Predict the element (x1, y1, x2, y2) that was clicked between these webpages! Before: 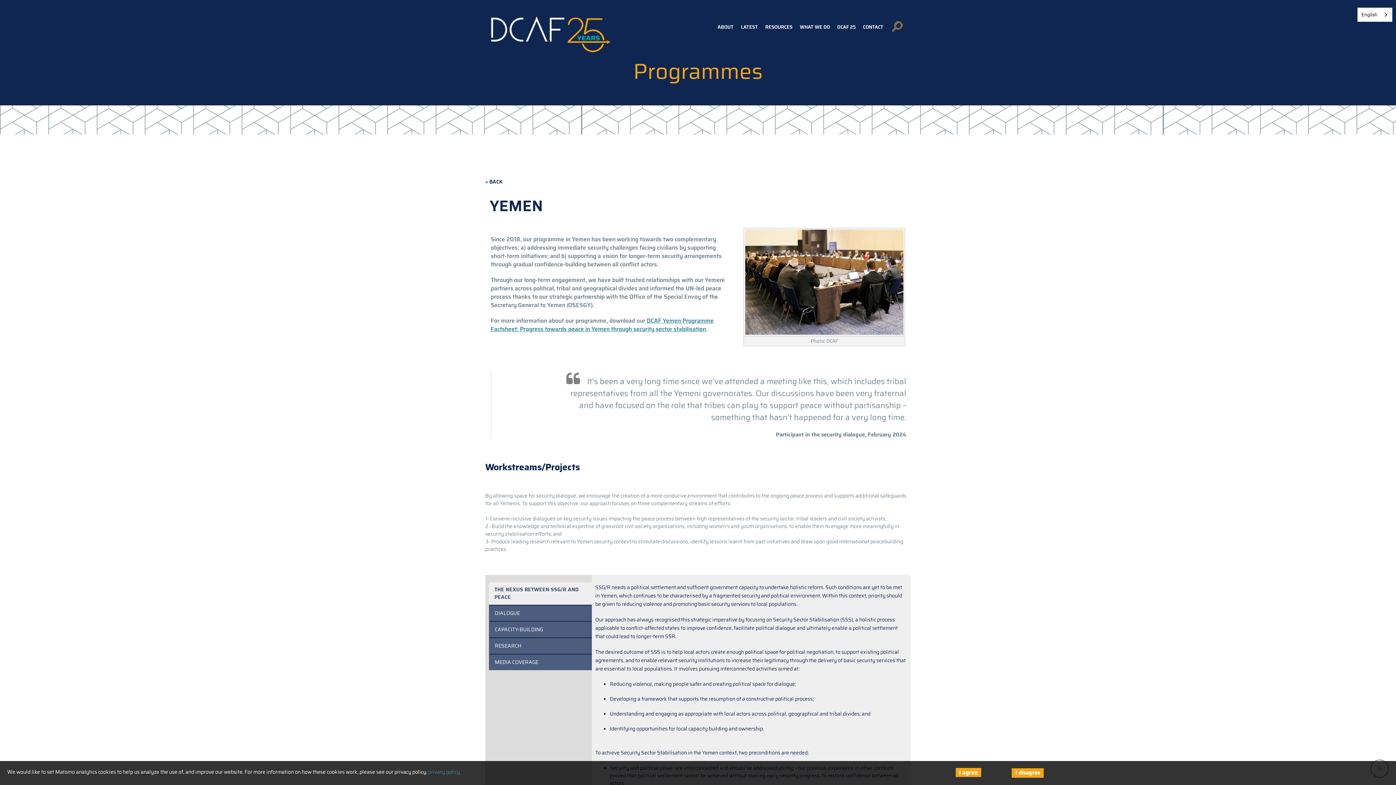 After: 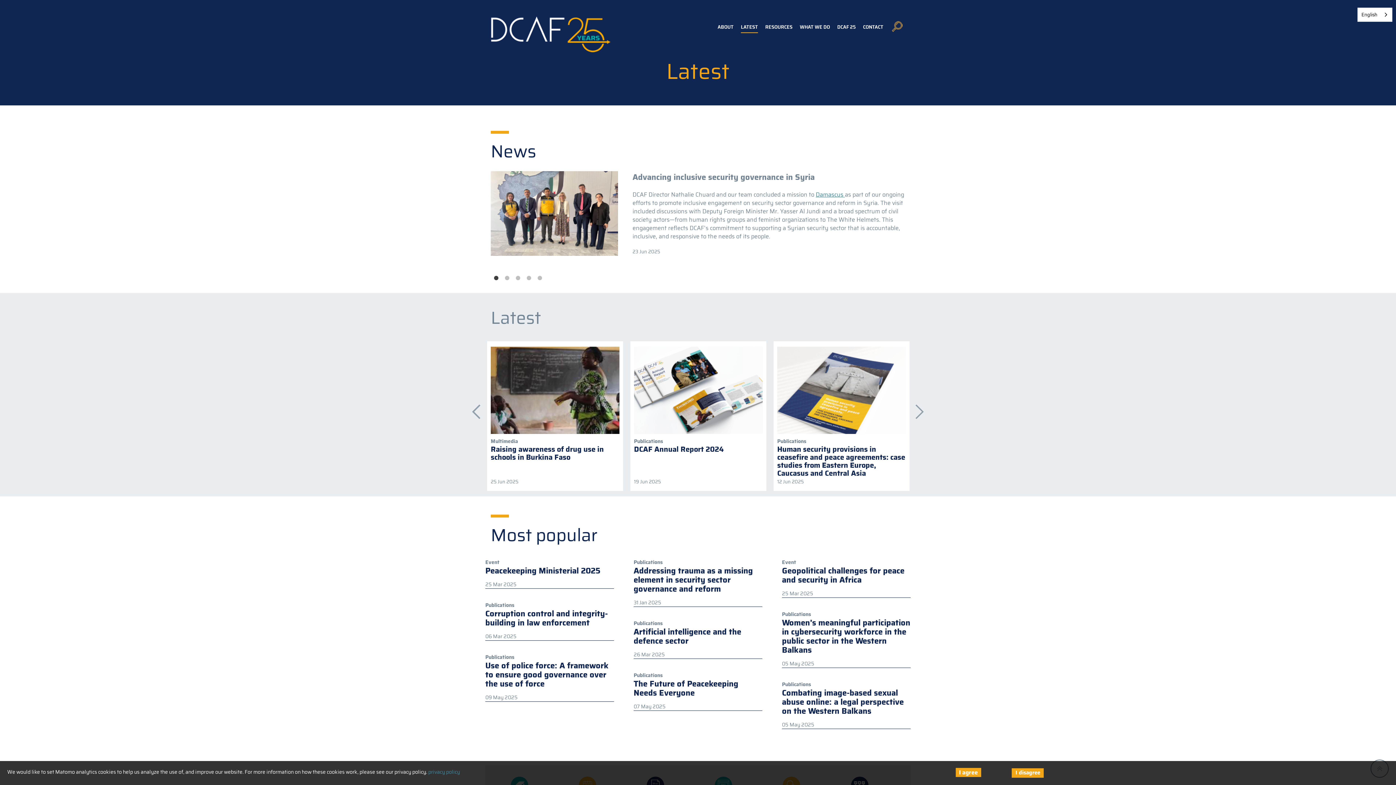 Action: label: LATEST bbox: (741, 21, 758, 33)